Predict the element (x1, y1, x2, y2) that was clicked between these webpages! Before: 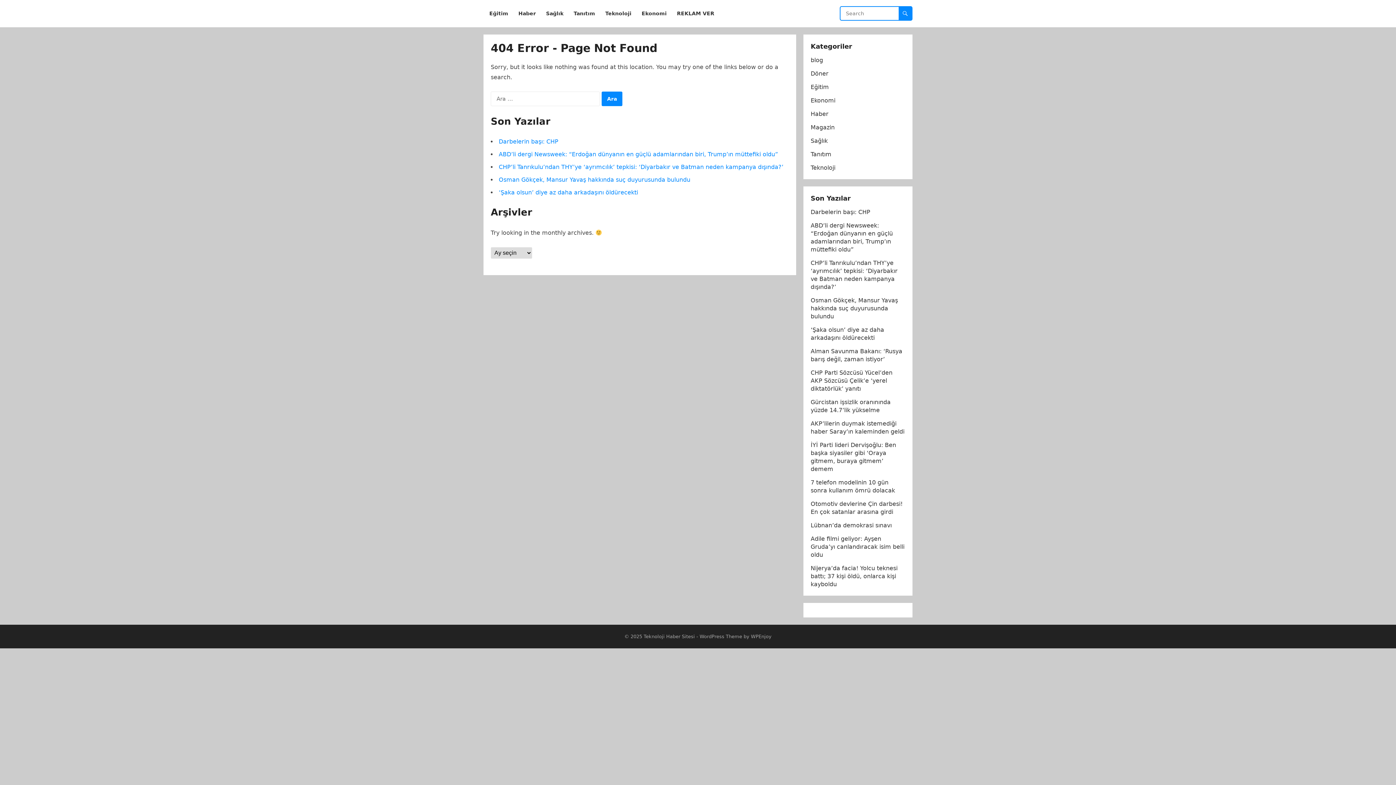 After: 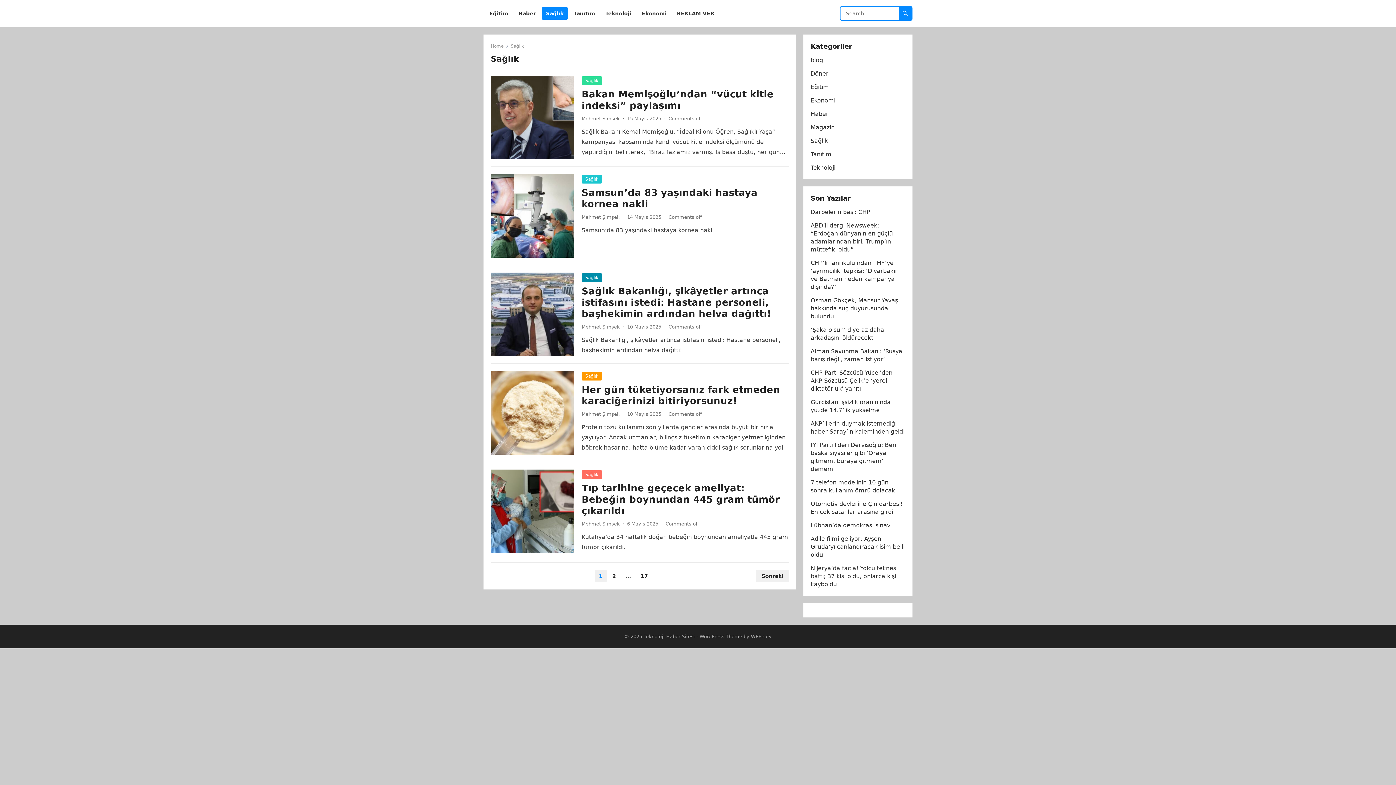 Action: label: Sağlık bbox: (541, 0, 568, 27)